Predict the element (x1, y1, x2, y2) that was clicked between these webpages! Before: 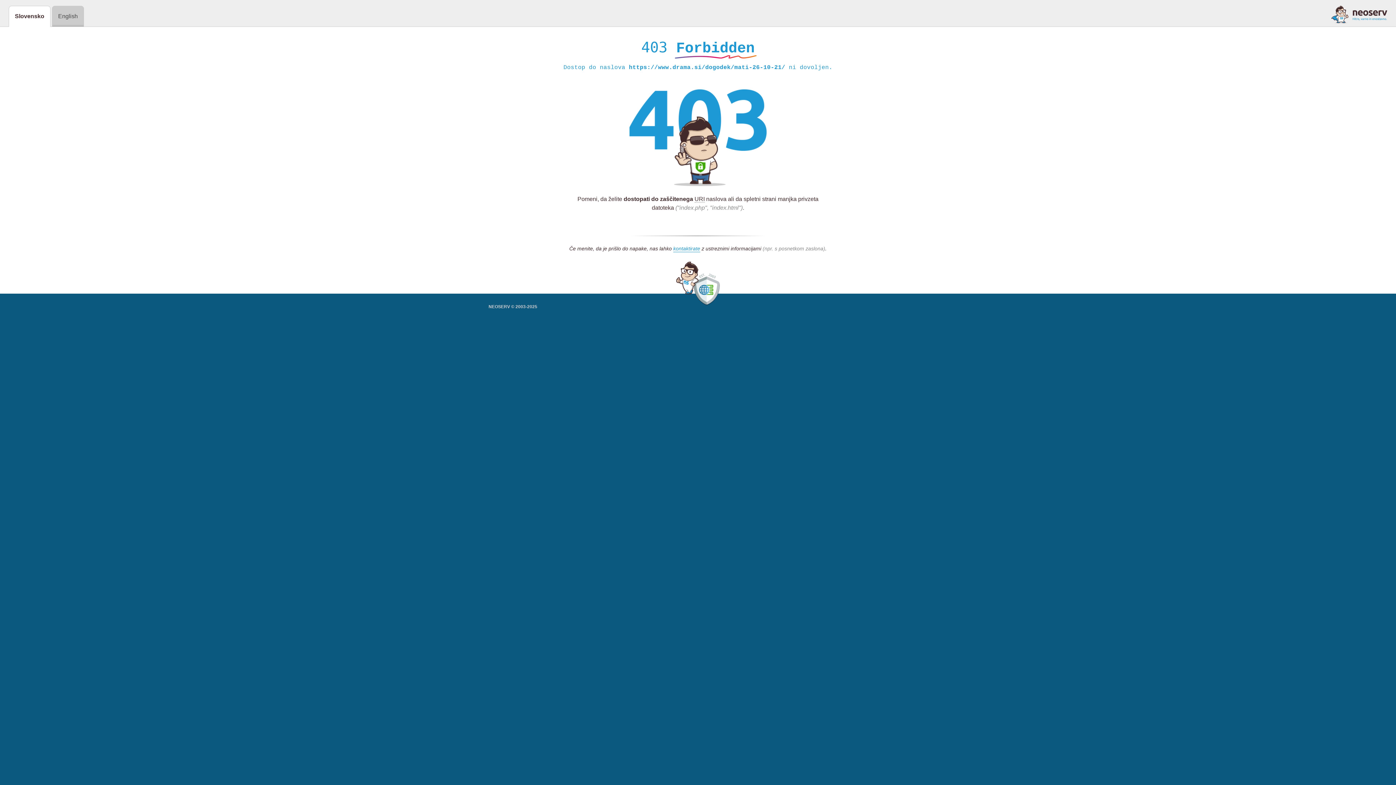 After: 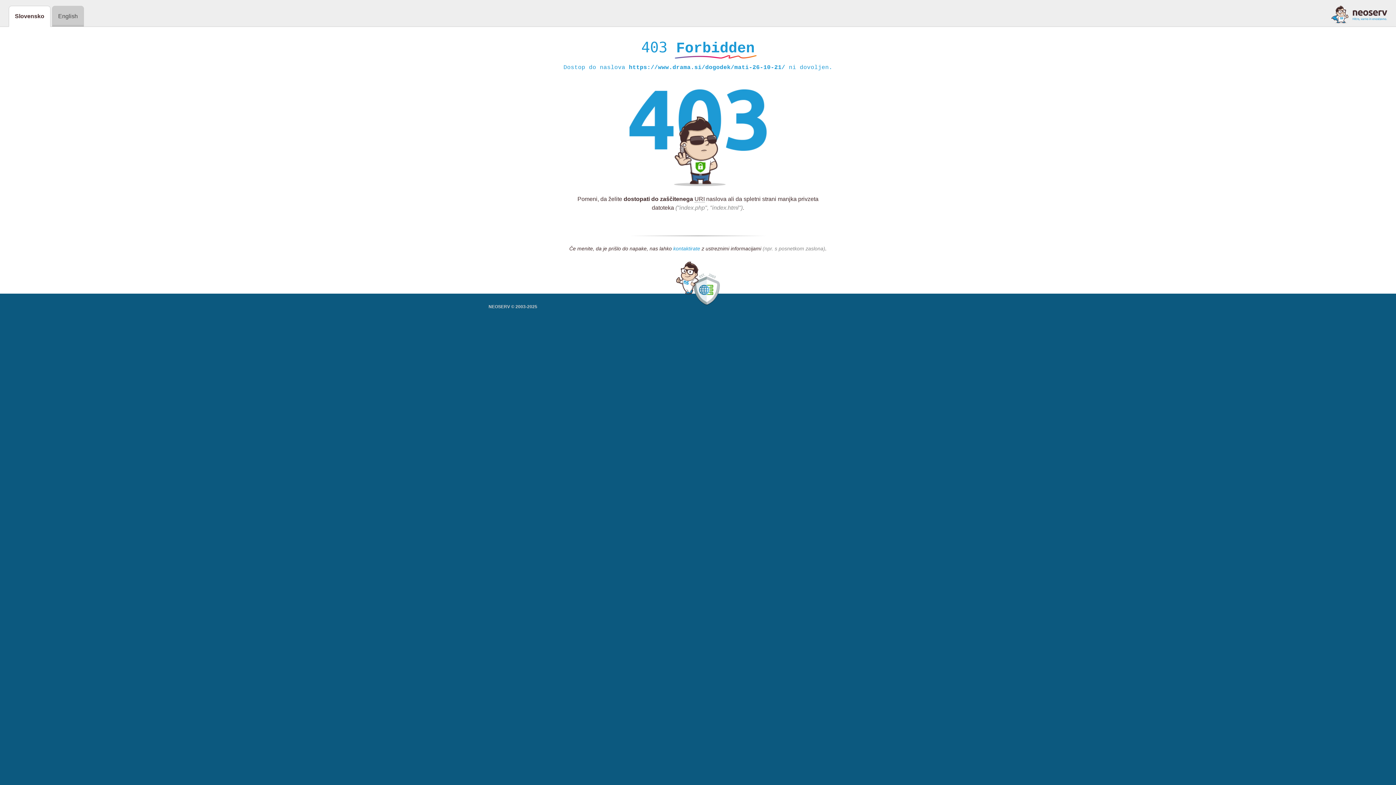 Action: bbox: (673, 245, 700, 252) label: kontaktirate